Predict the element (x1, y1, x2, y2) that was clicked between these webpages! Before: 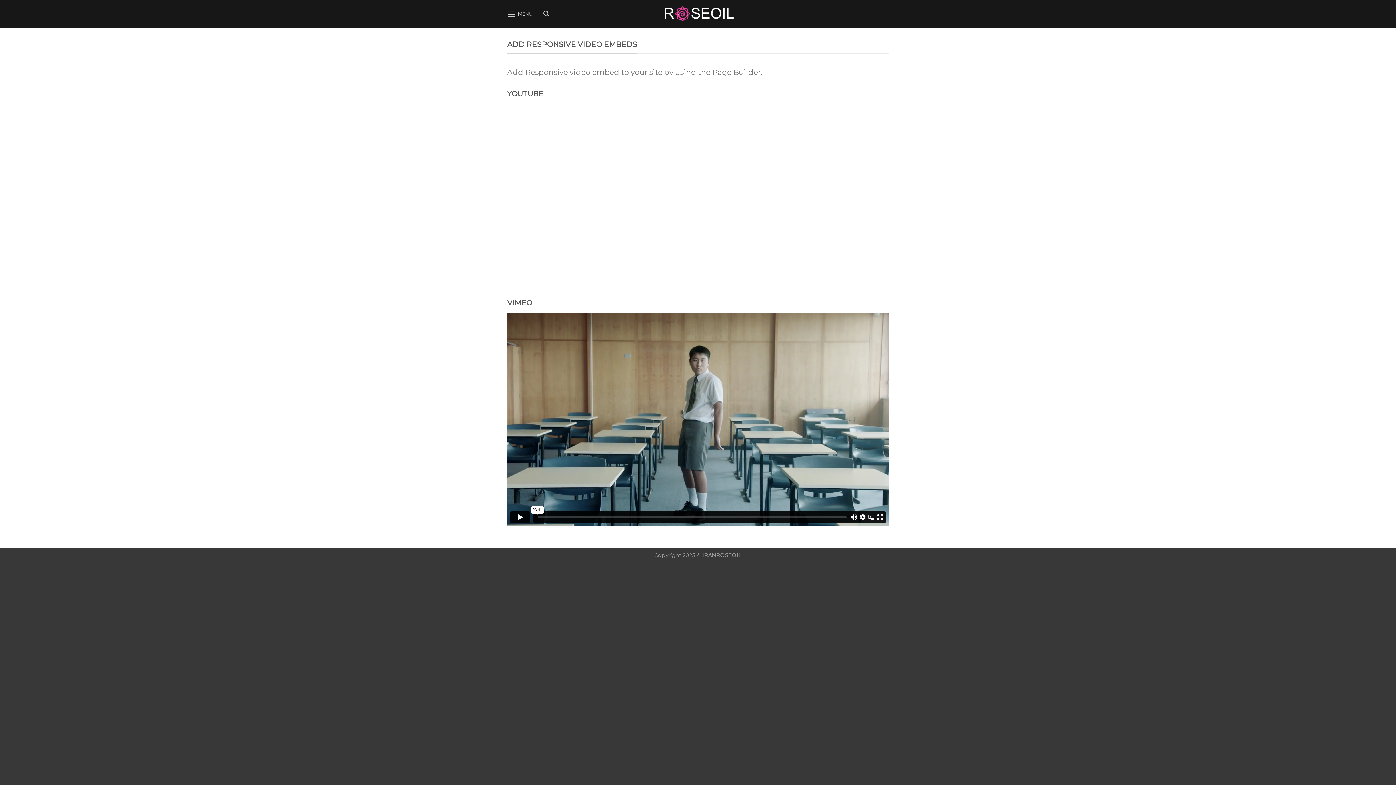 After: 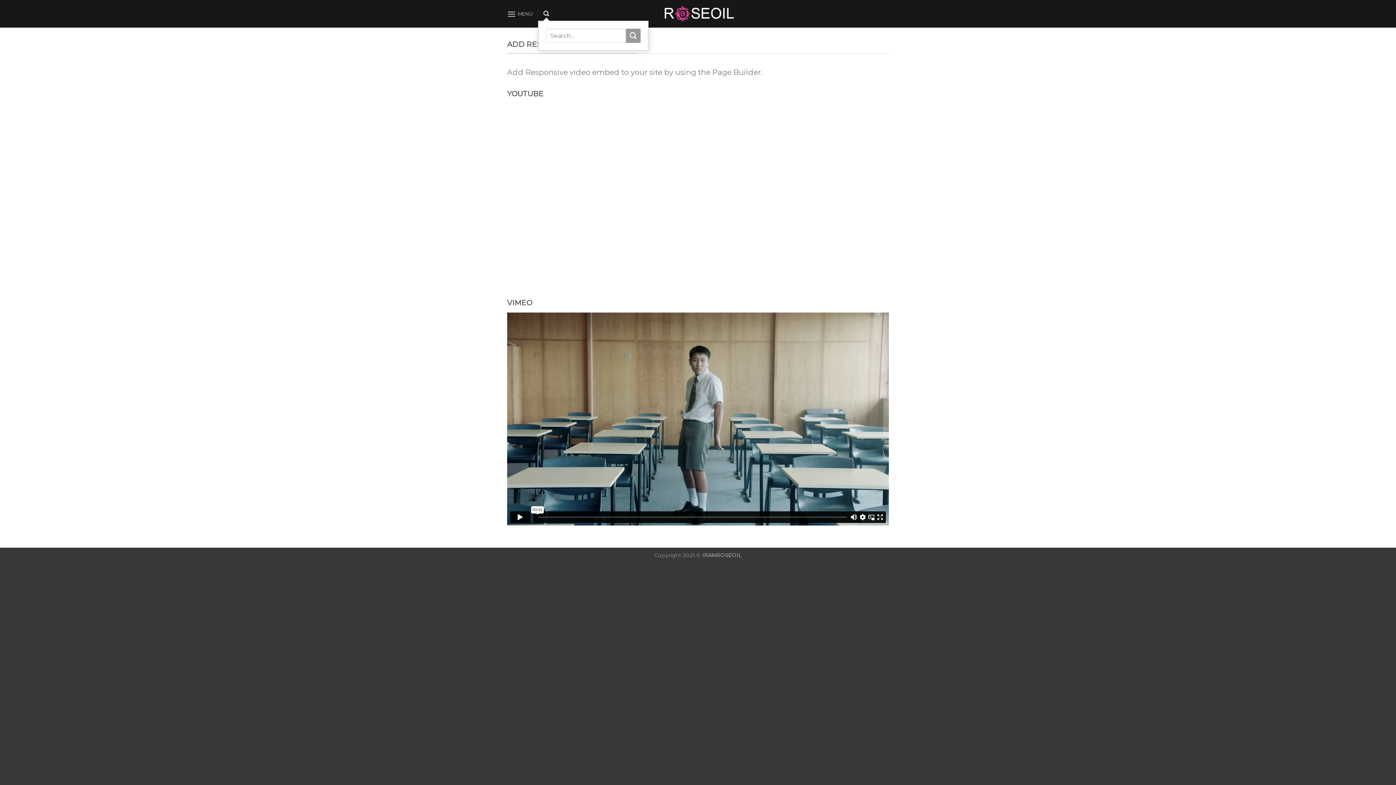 Action: bbox: (543, 6, 549, 20)